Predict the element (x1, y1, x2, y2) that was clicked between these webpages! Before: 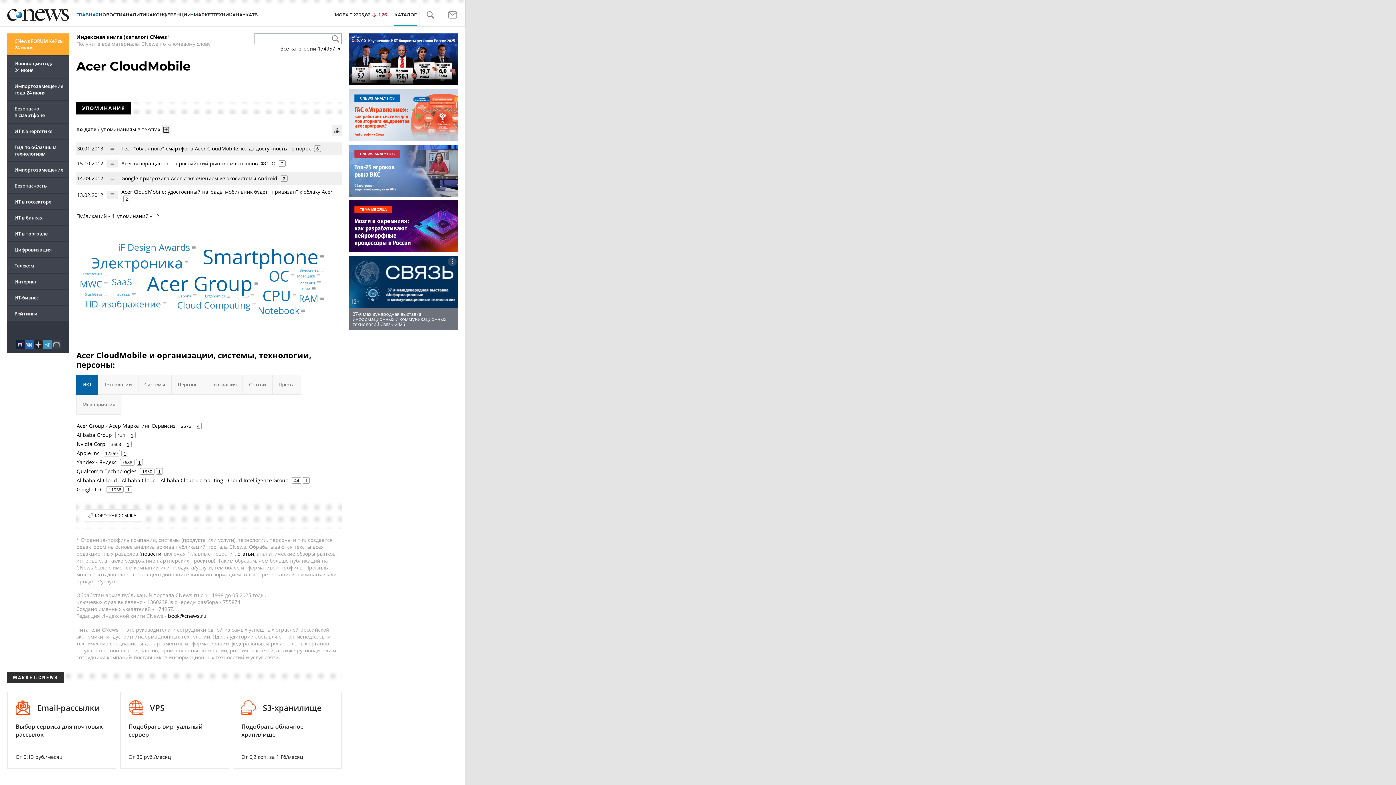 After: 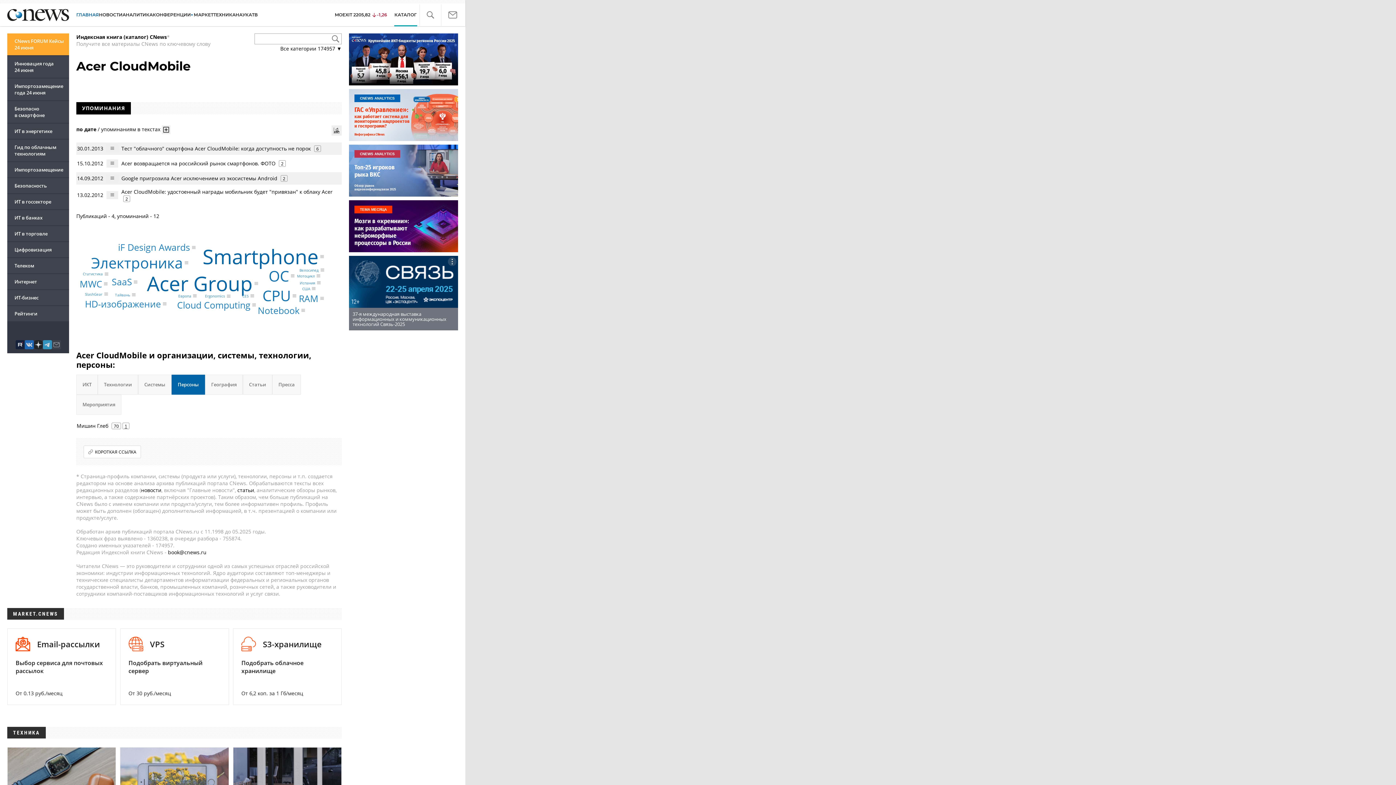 Action: bbox: (171, 374, 205, 394) label: Персоны